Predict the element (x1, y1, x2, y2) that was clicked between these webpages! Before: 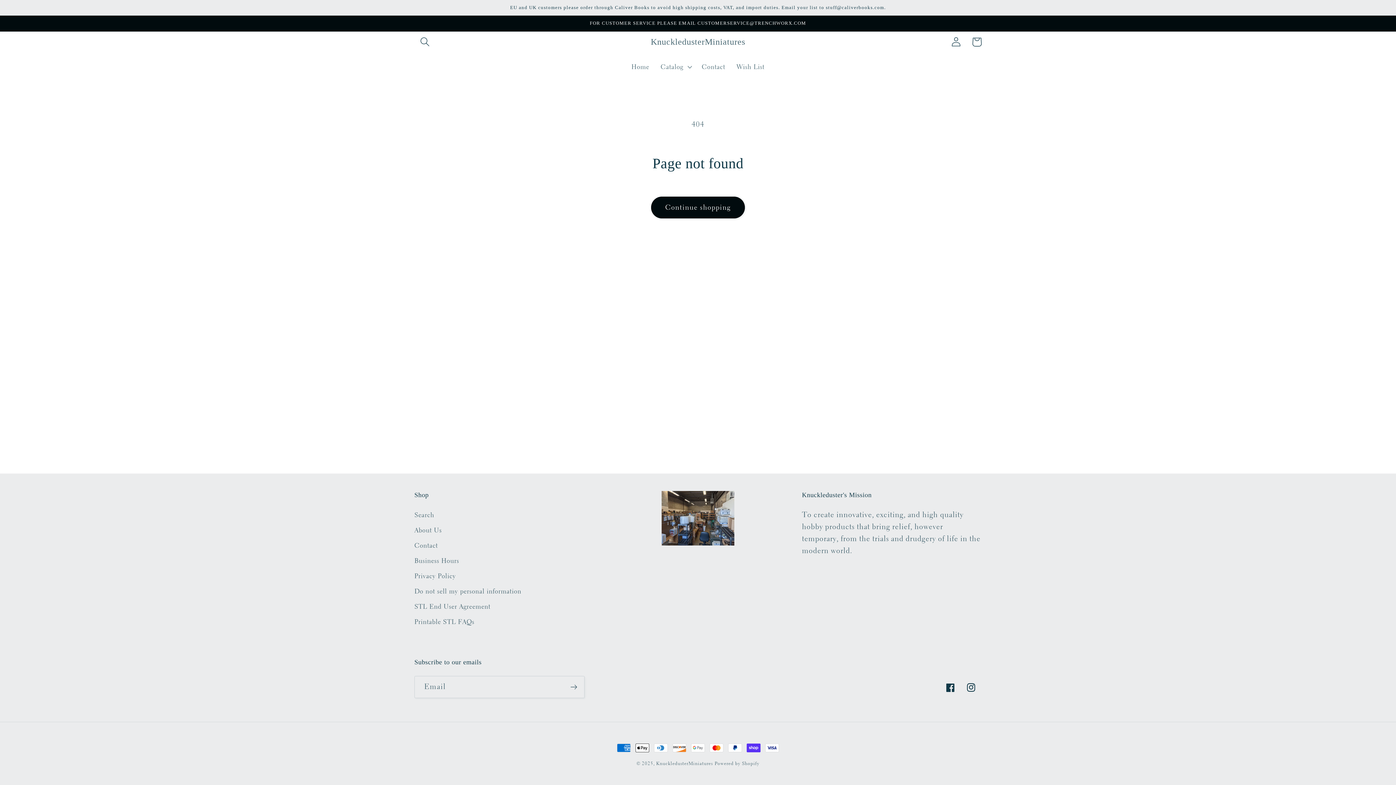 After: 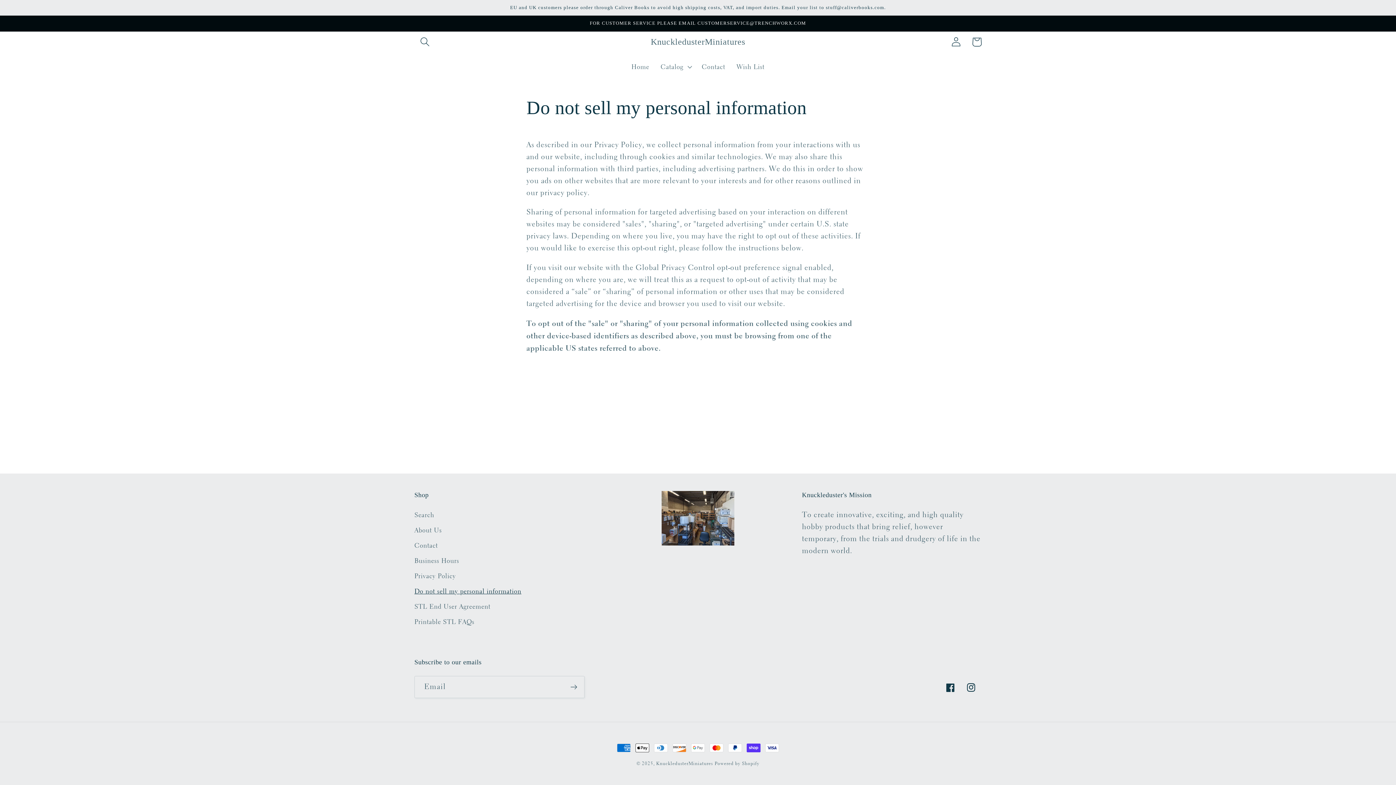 Action: bbox: (414, 584, 521, 599) label: Do not sell my personal information